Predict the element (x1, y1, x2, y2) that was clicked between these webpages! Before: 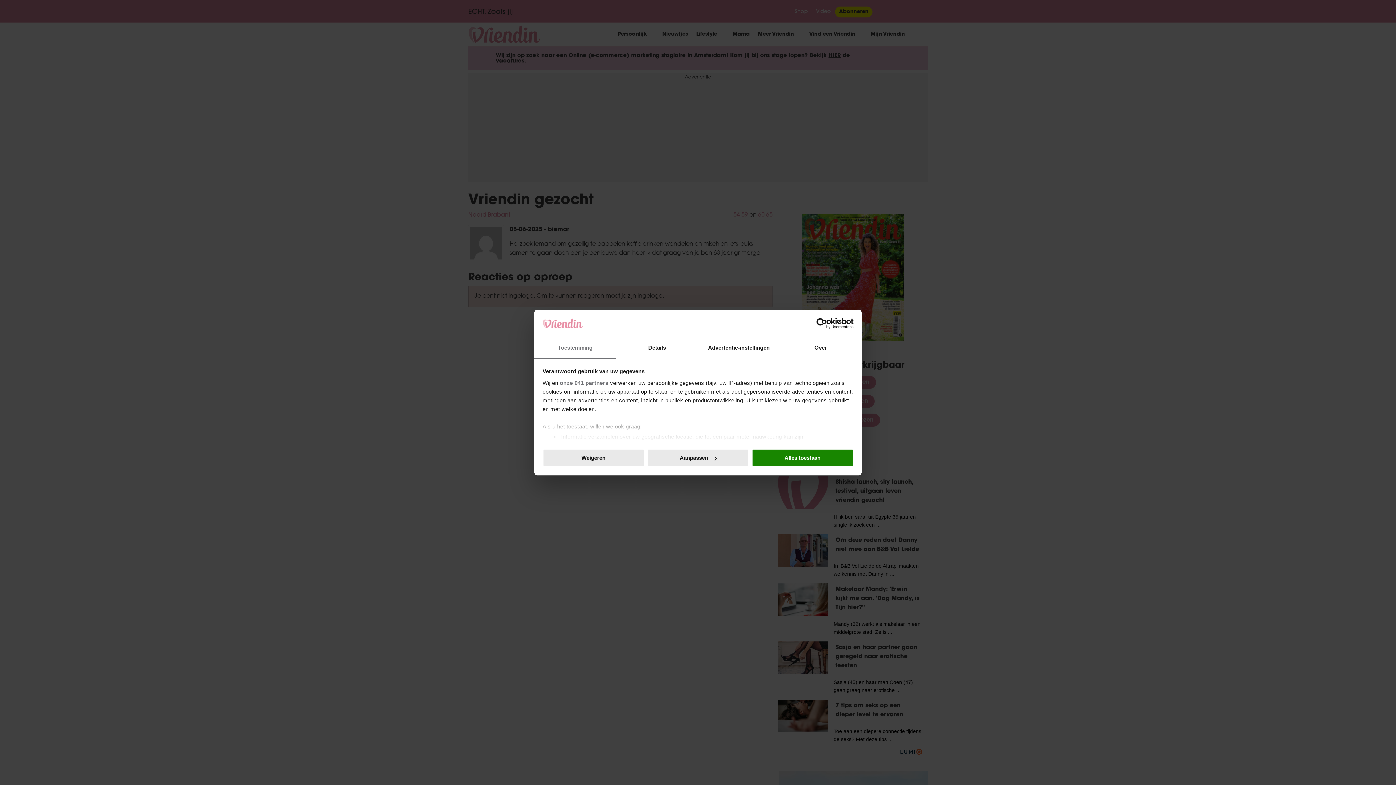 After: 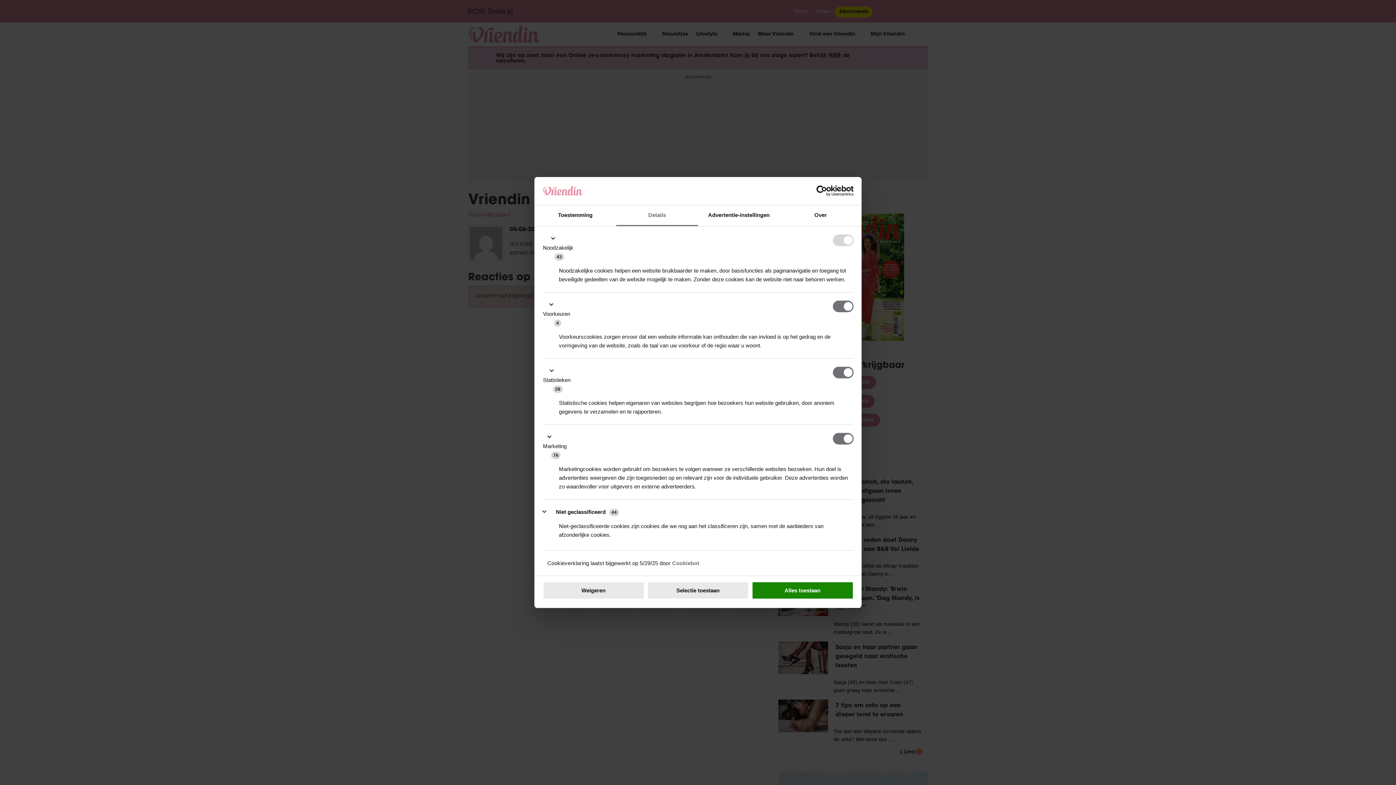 Action: label: Details bbox: (616, 338, 698, 358)